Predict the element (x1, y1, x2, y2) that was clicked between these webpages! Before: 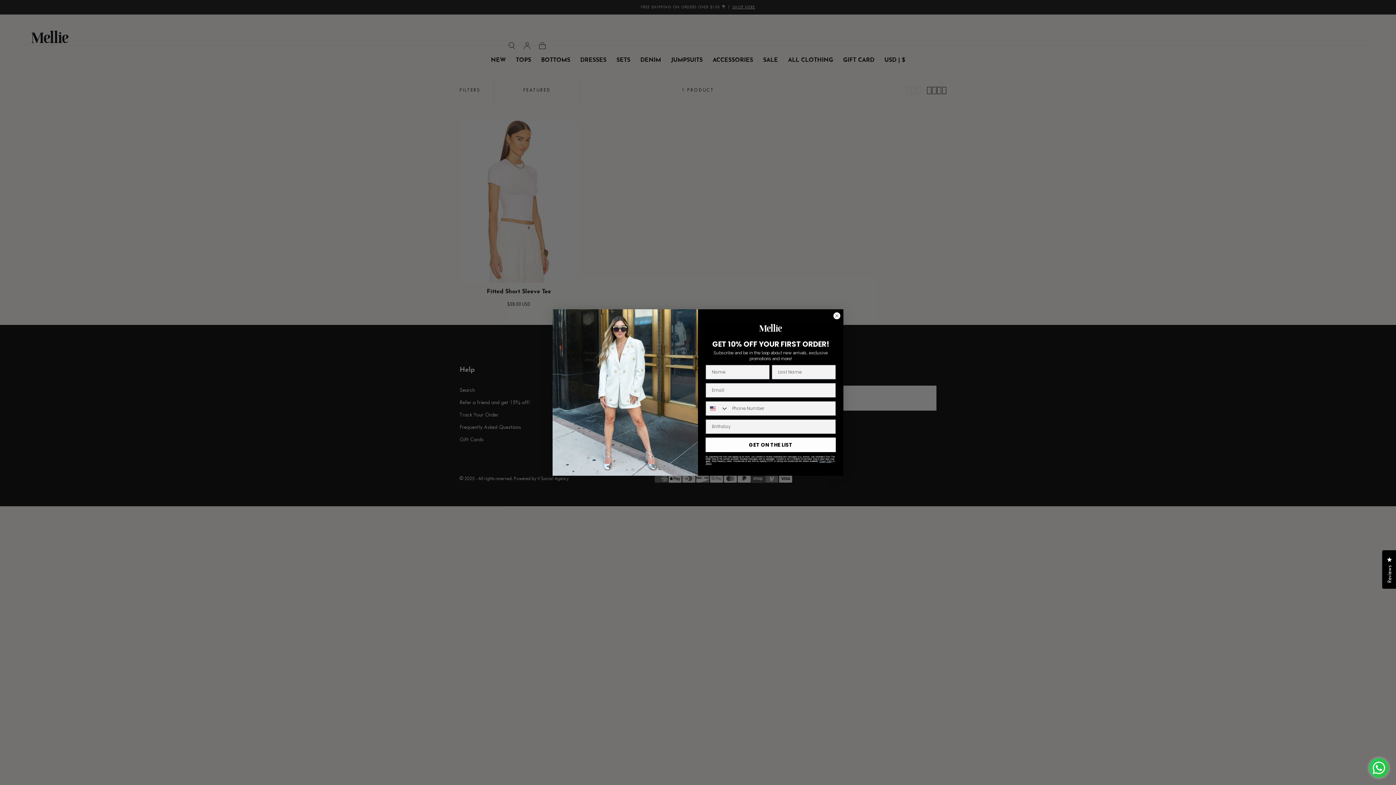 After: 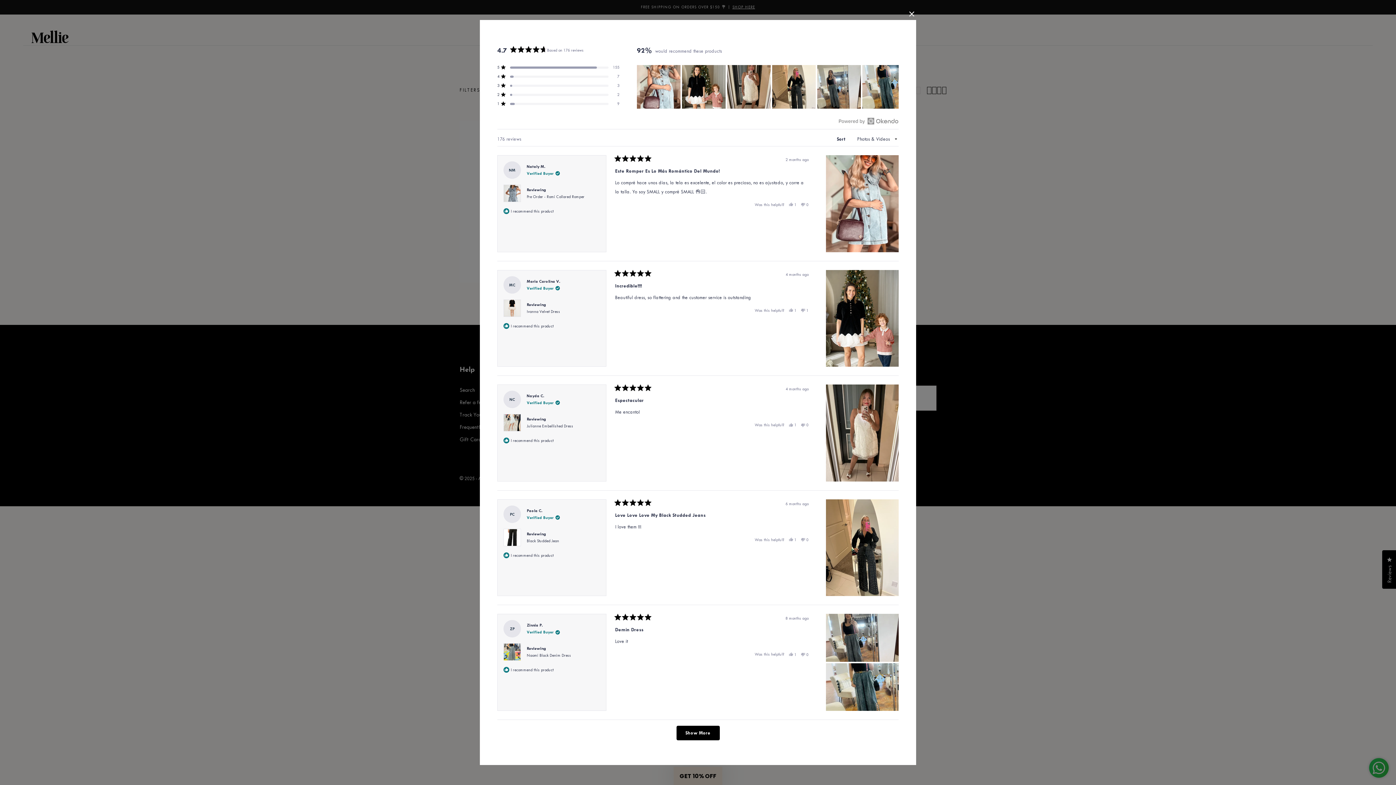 Action: bbox: (1382, 550, 1397, 589) label: Reviews
Click to open the reviews dialog